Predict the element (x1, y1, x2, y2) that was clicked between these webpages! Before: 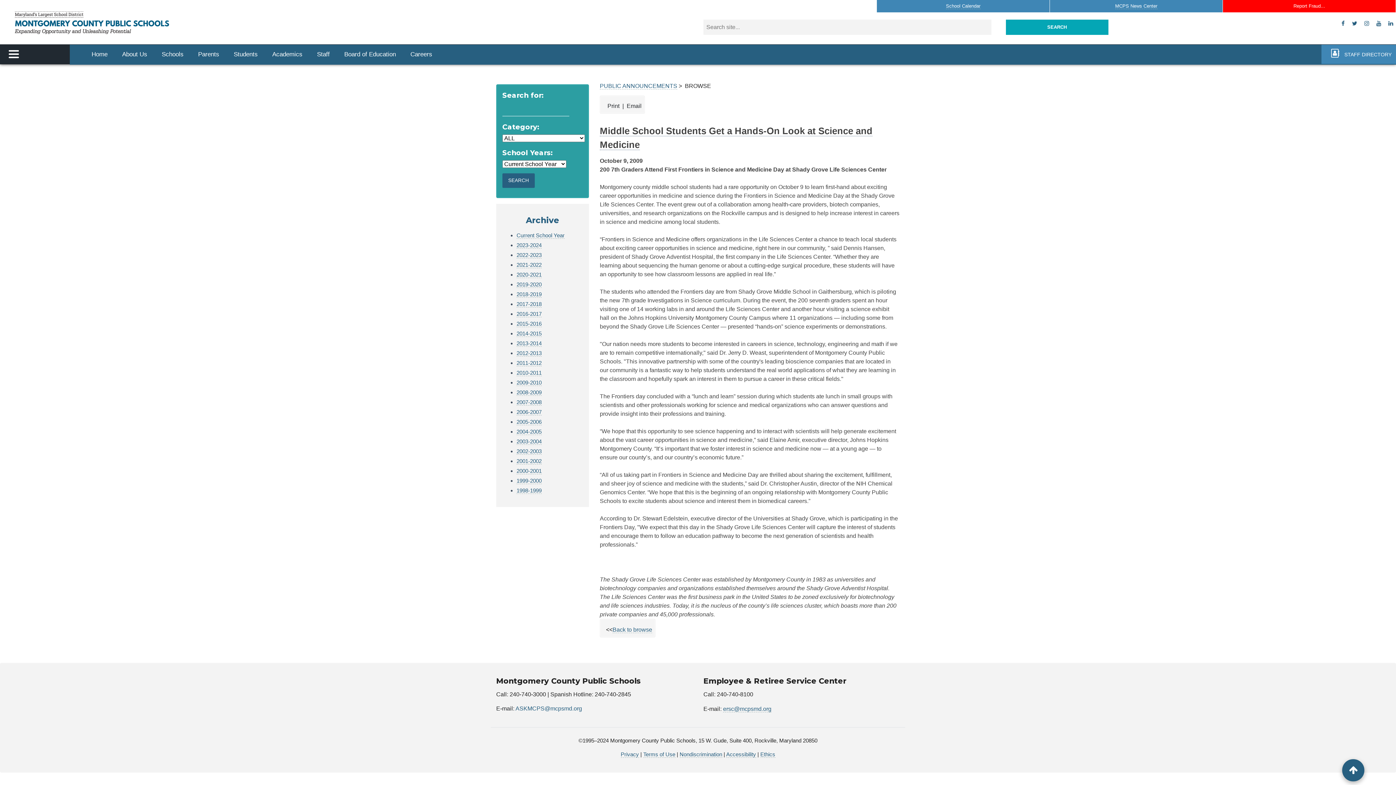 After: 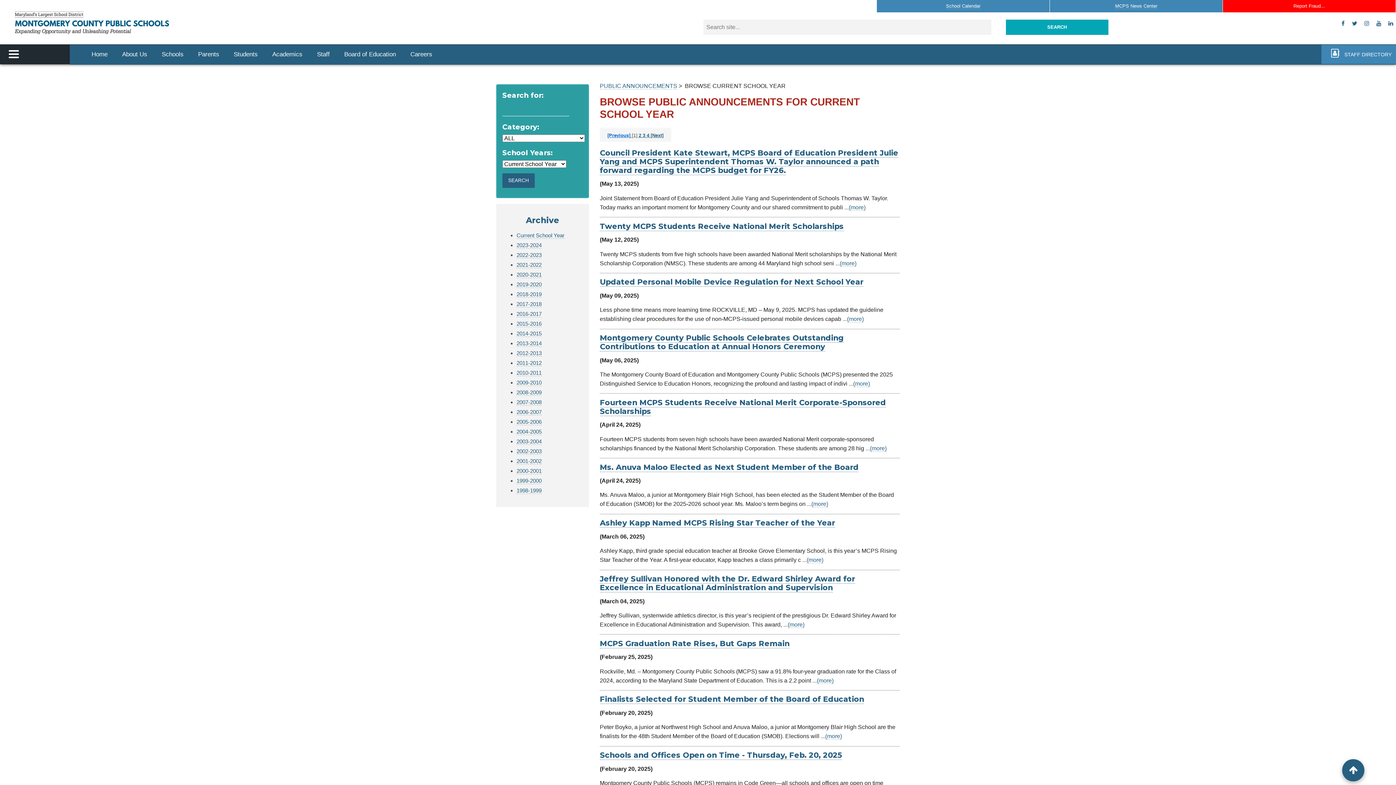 Action: bbox: (612, 626, 652, 633) label: Back to browse